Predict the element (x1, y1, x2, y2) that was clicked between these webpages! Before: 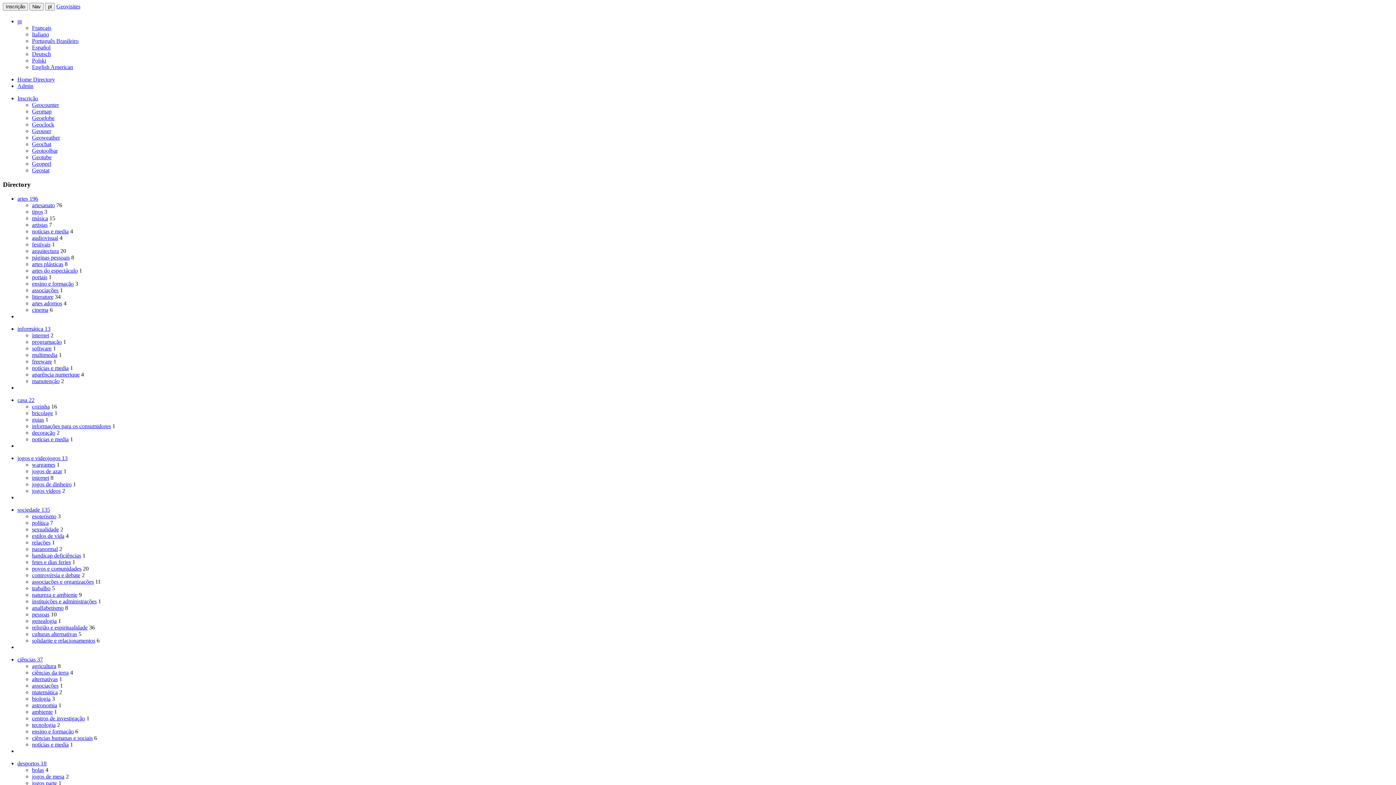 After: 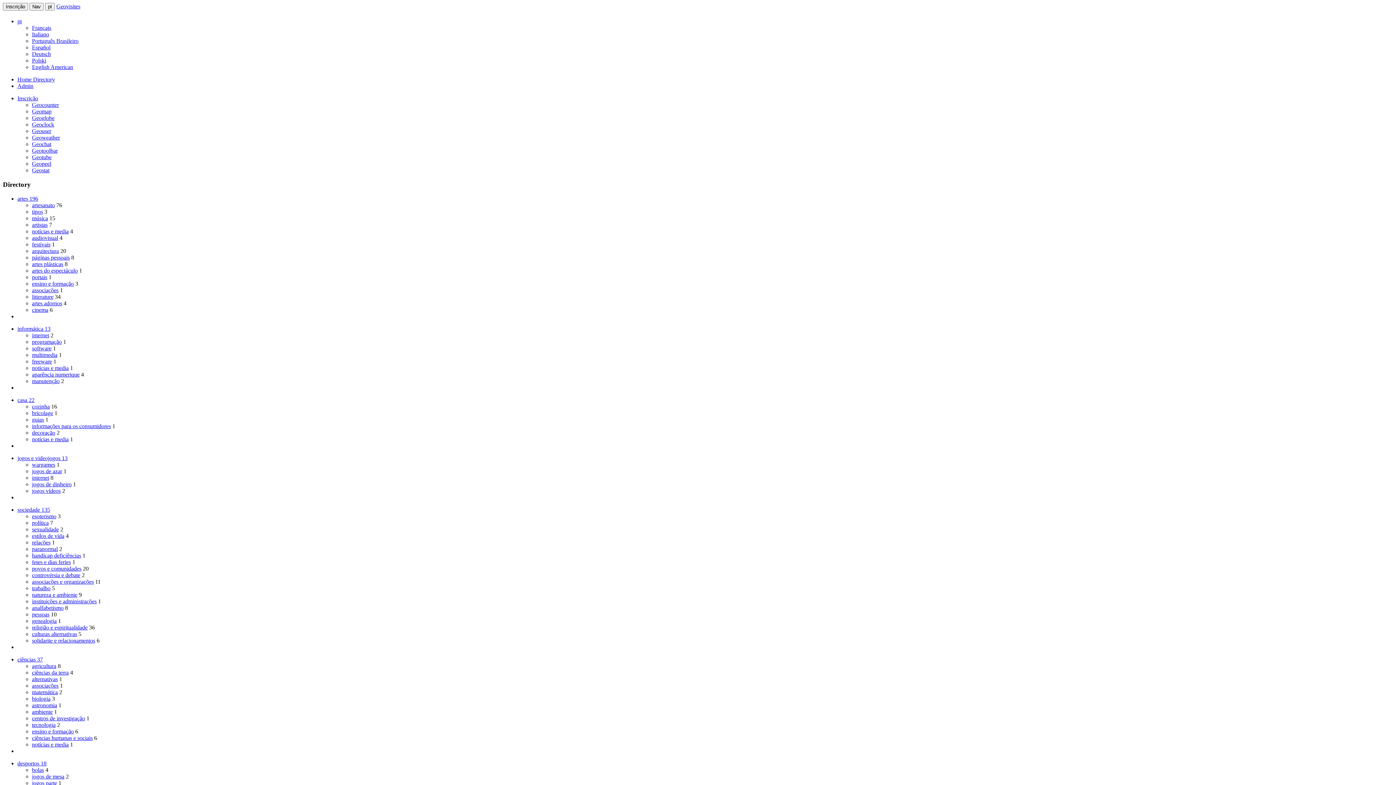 Action: label: agricultura bbox: (32, 663, 56, 669)